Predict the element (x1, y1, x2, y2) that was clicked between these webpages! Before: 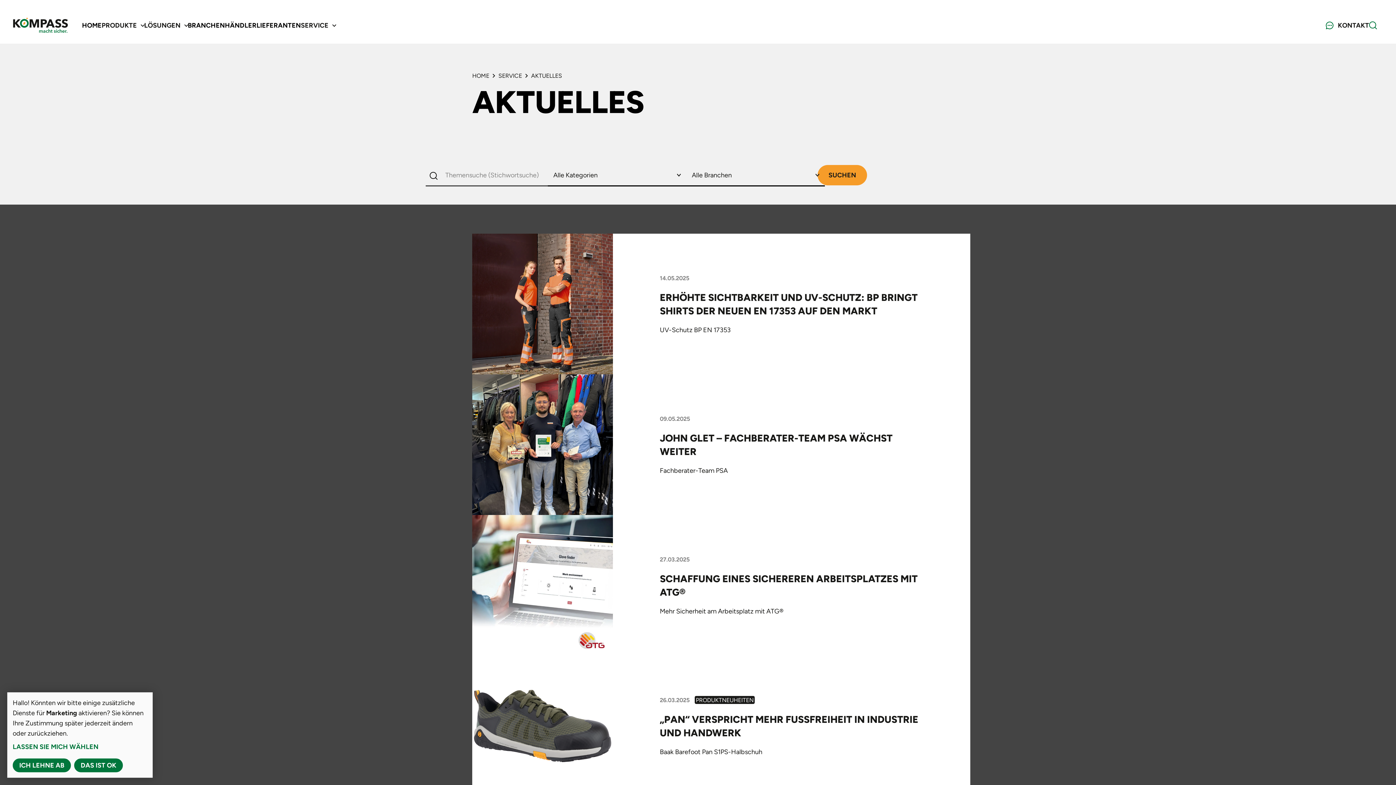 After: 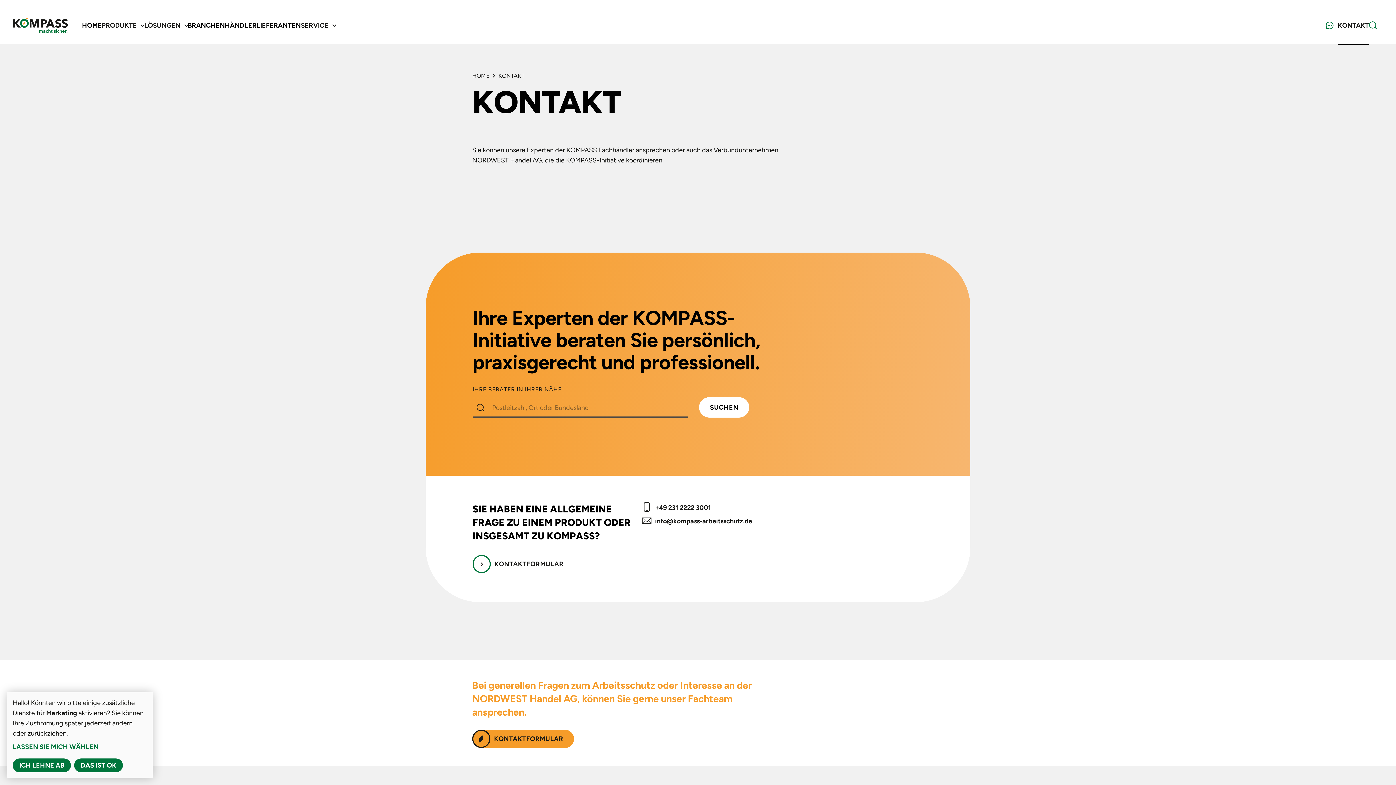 Action: label: KONTAKT bbox: (1338, 20, 1369, 30)